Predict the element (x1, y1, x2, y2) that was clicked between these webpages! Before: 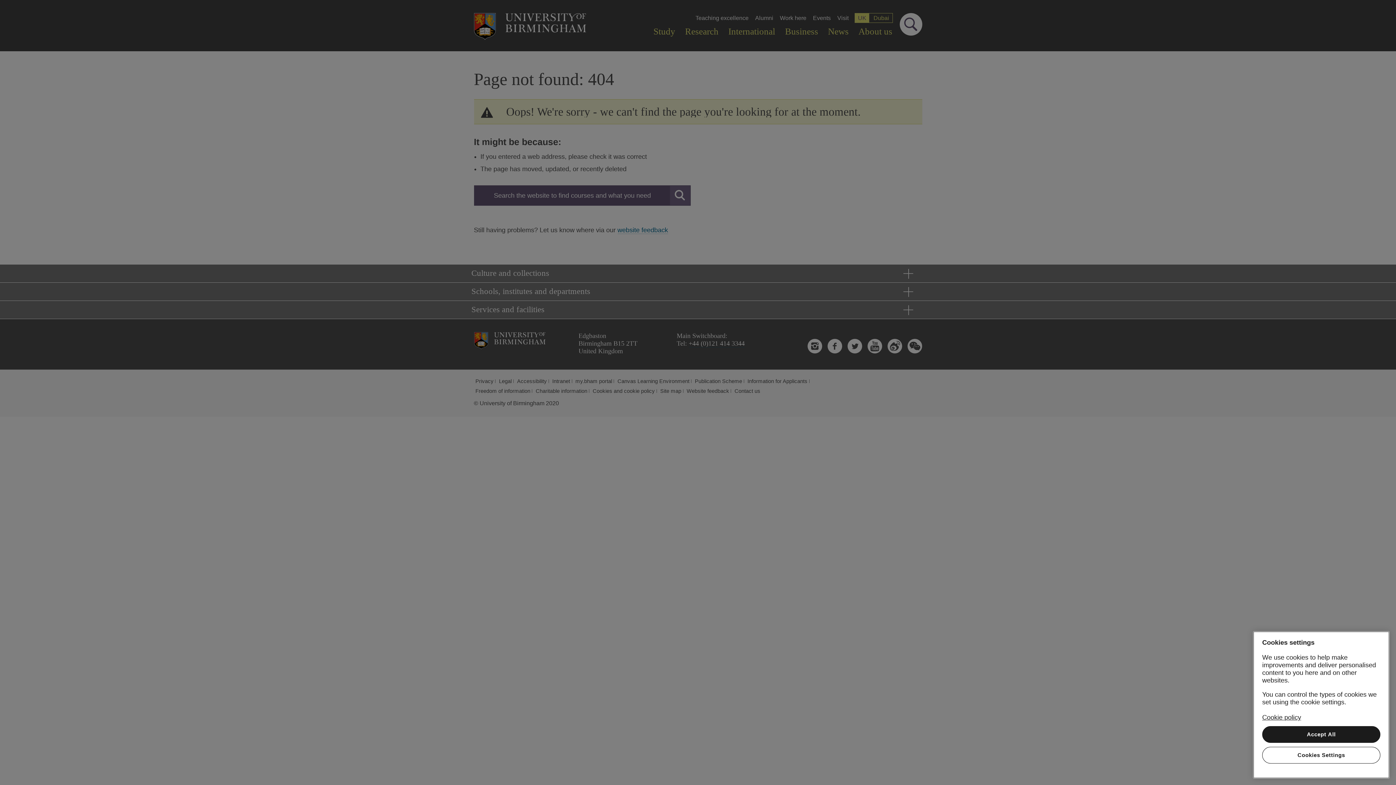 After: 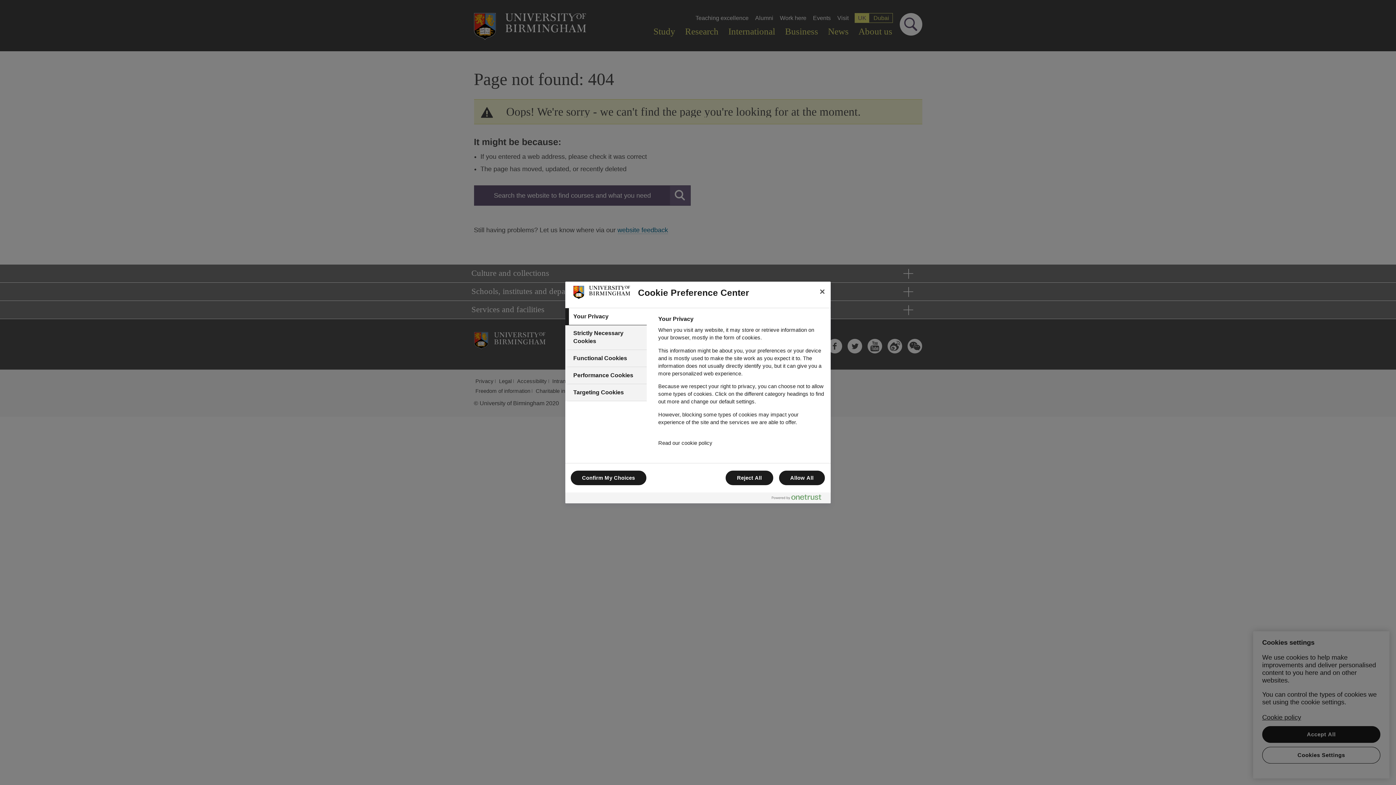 Action: label: Cookies Settings bbox: (1262, 747, 1380, 764)